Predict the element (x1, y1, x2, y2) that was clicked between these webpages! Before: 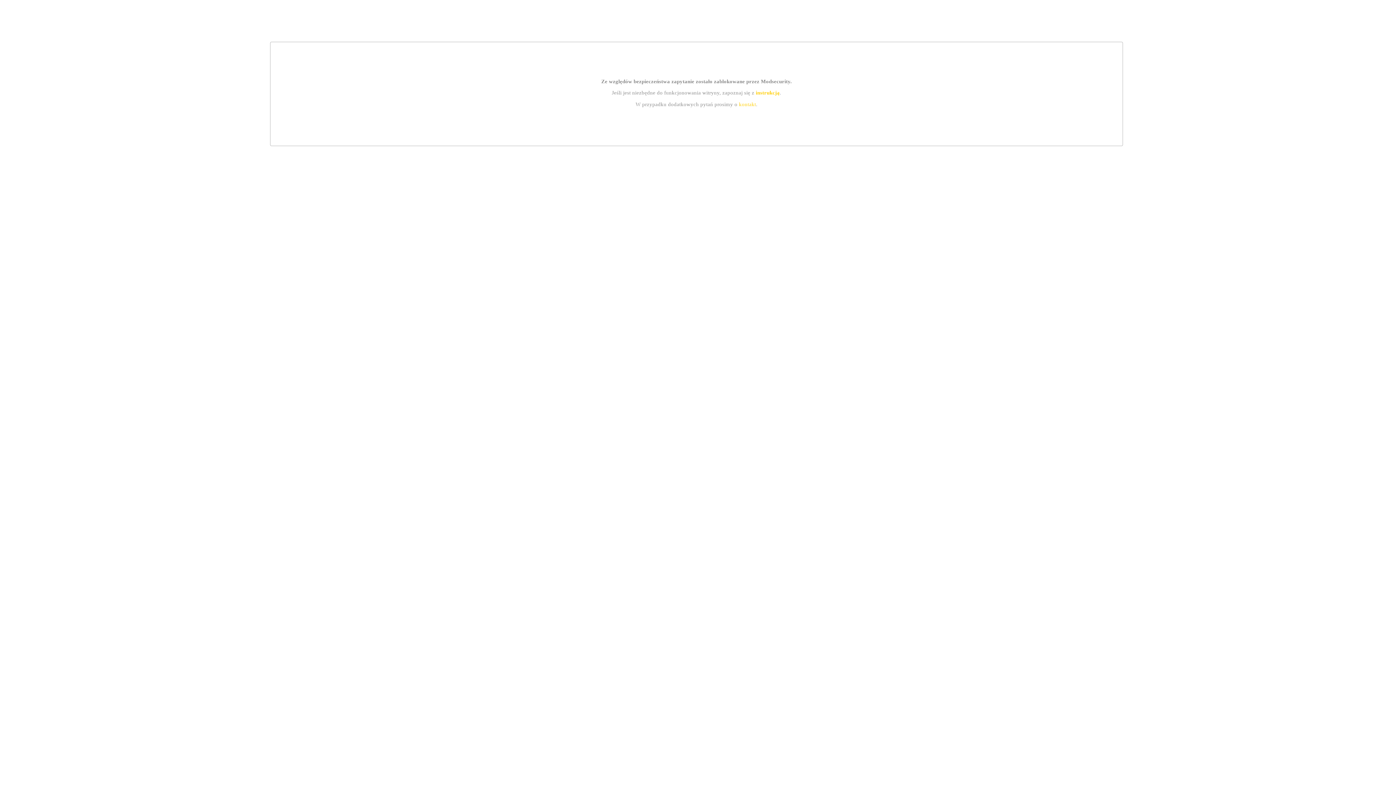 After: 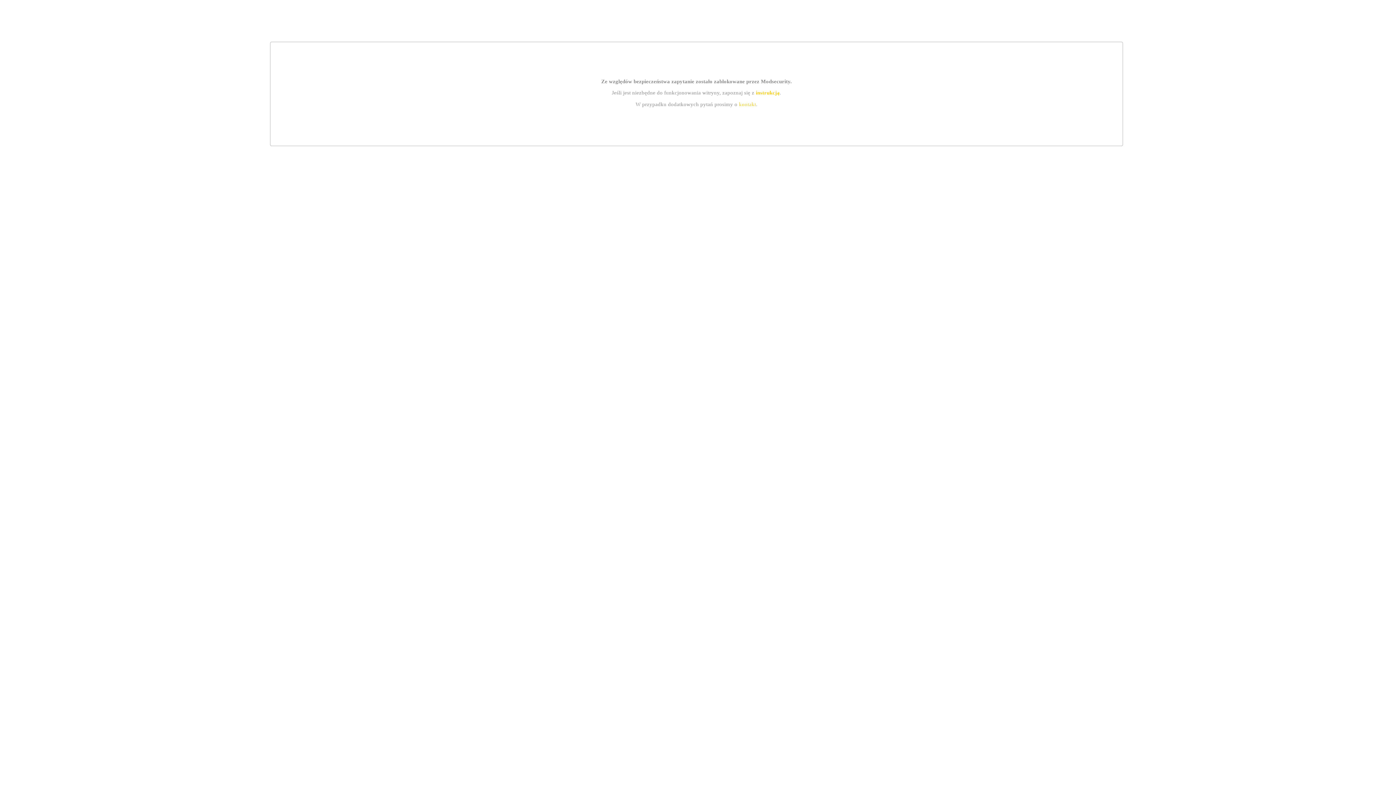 Action: bbox: (755, 89, 779, 95) label: instrukcją